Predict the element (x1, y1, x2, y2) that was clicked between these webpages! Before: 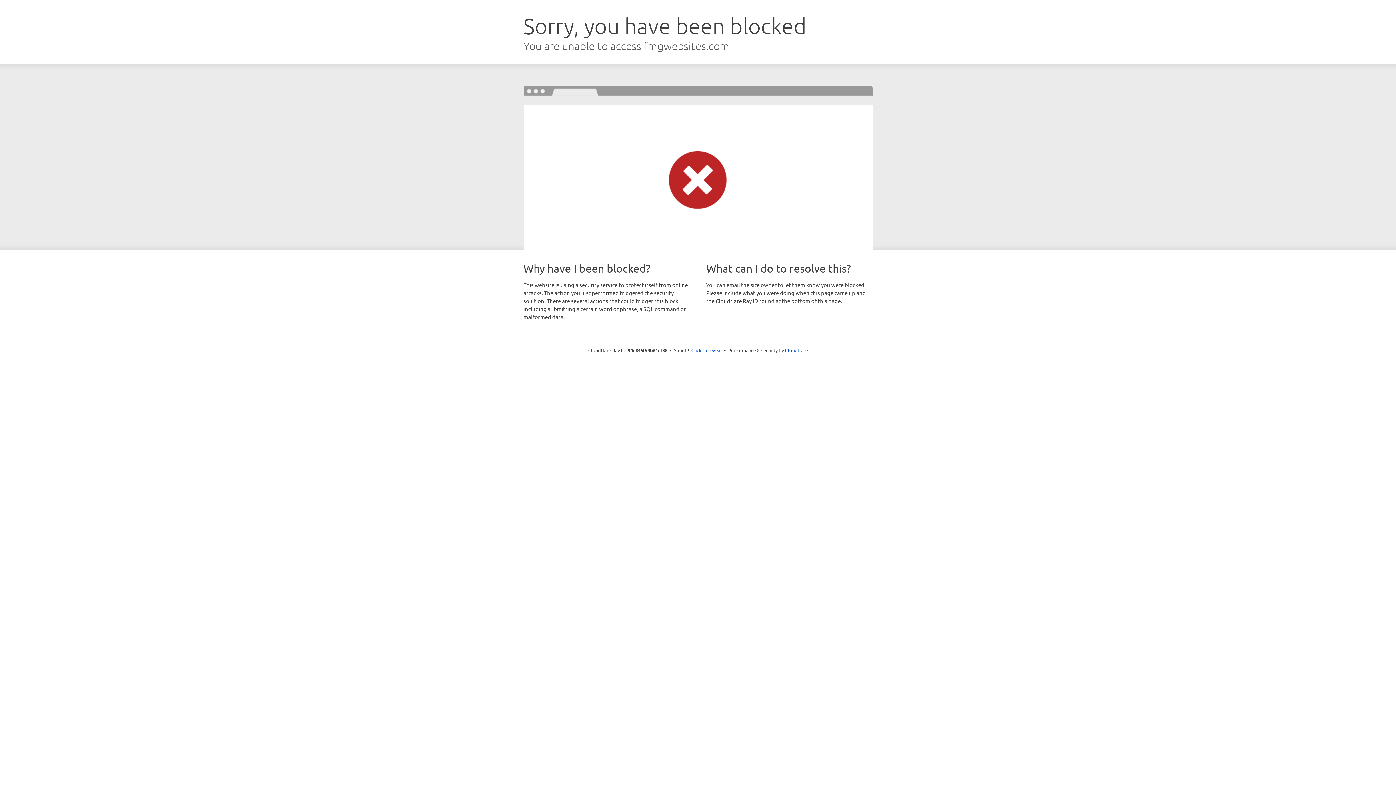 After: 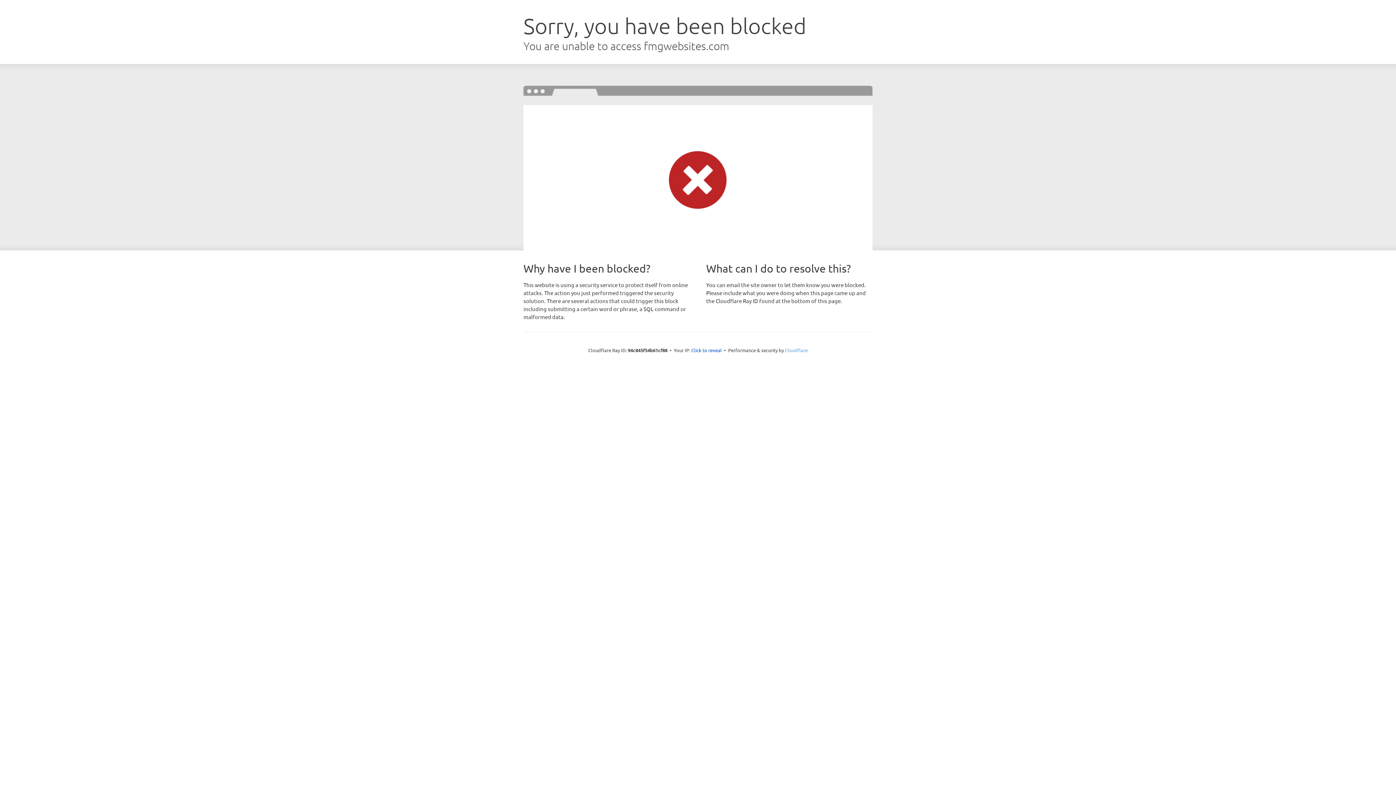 Action: bbox: (785, 347, 808, 353) label: Cloudflare